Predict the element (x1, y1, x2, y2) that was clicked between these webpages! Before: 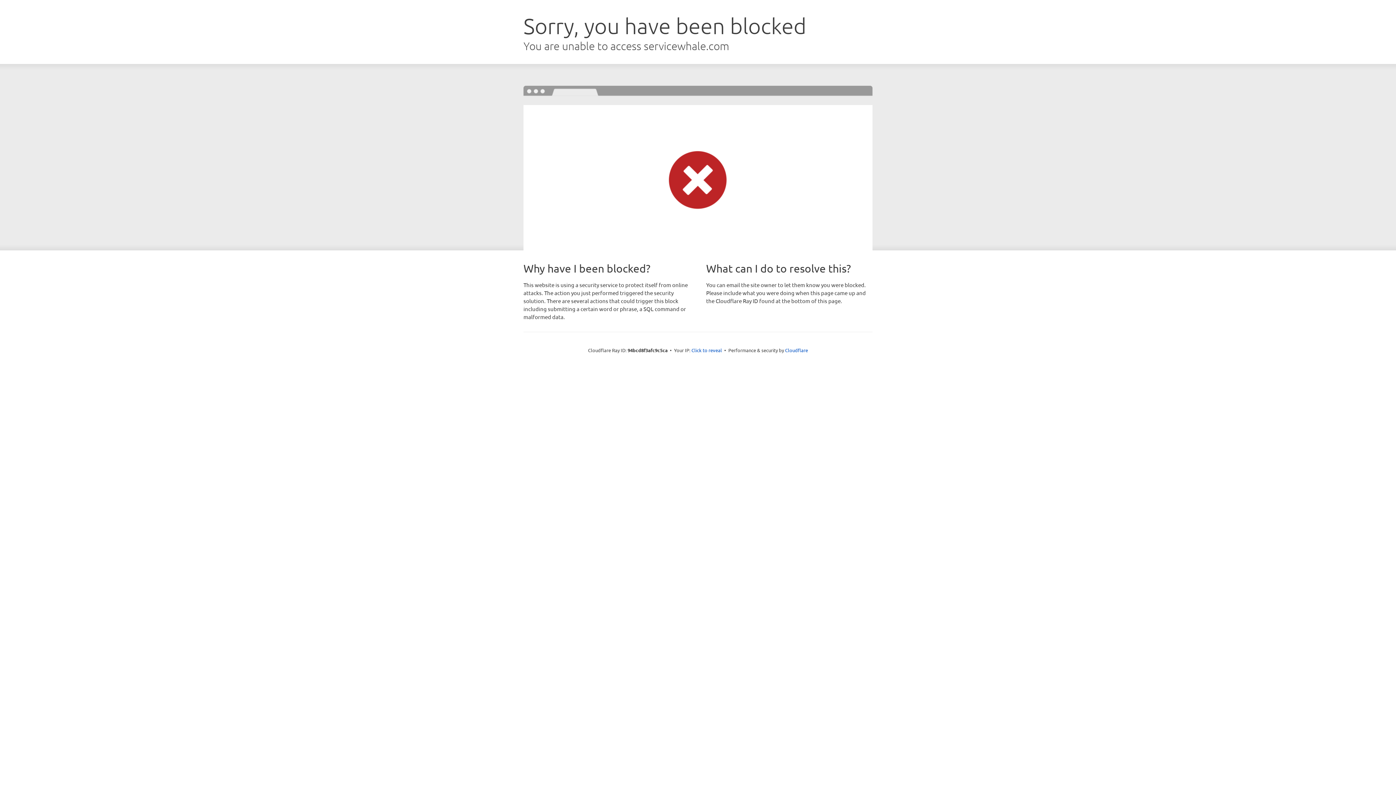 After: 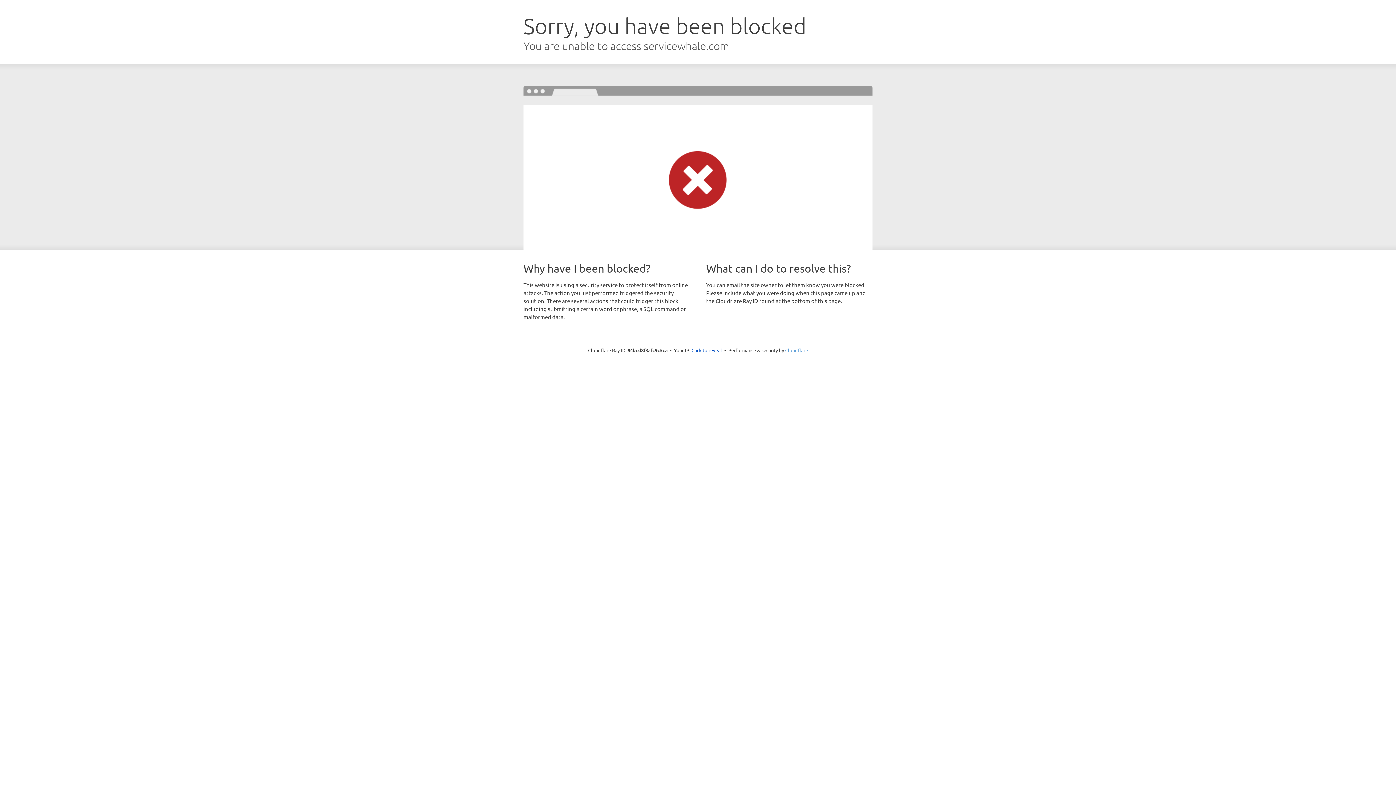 Action: label: Cloudflare bbox: (785, 347, 808, 353)